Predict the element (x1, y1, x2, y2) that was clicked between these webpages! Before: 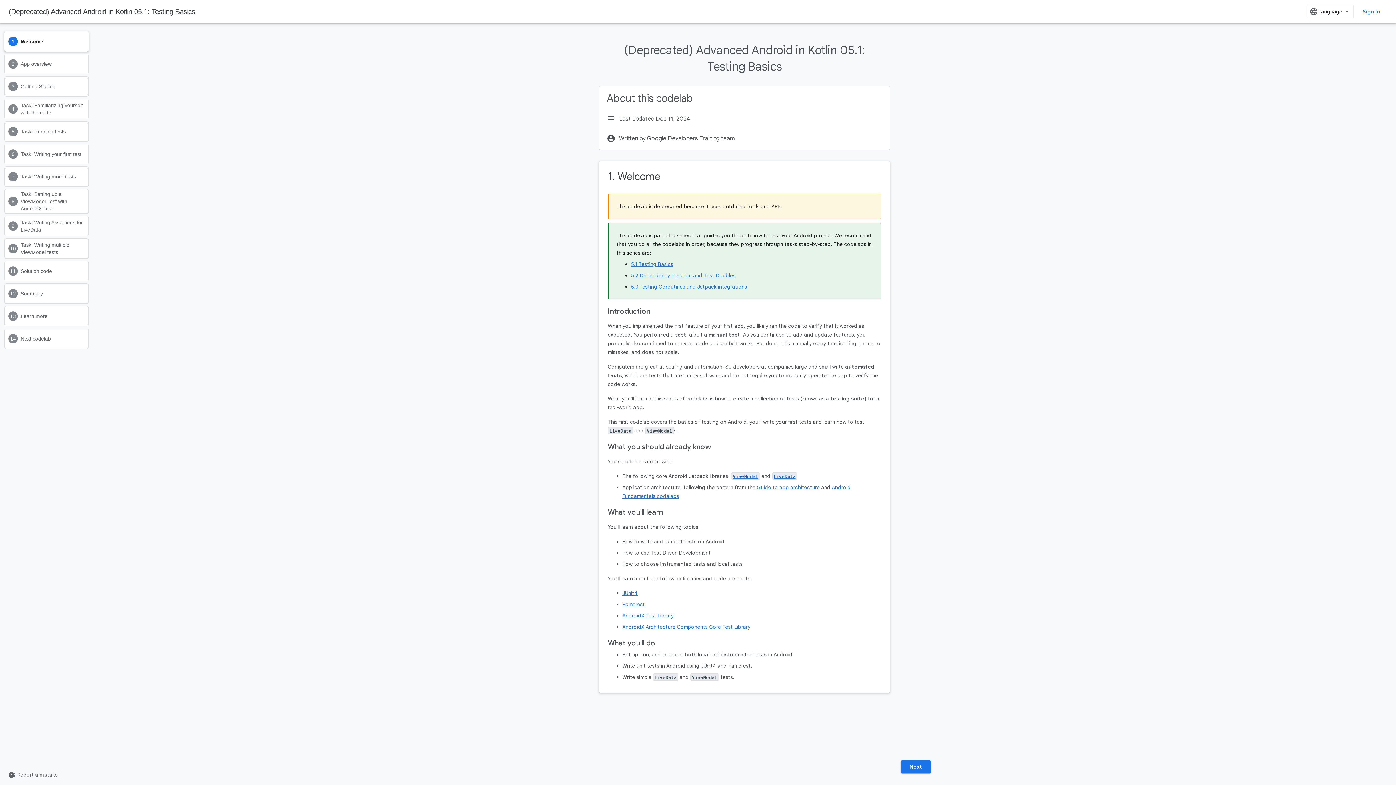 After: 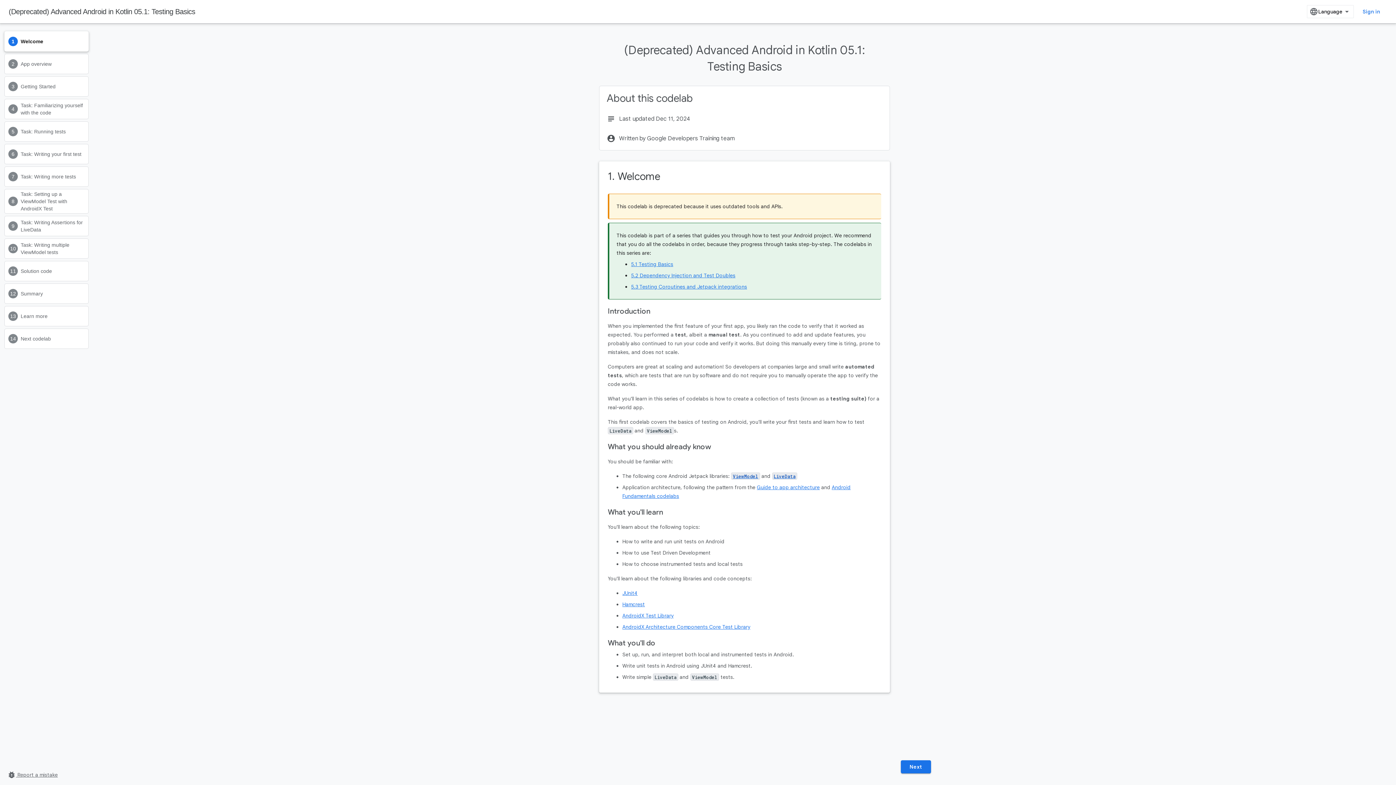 Action: label: bug_report Report a mistake bbox: (7, 772, 57, 778)